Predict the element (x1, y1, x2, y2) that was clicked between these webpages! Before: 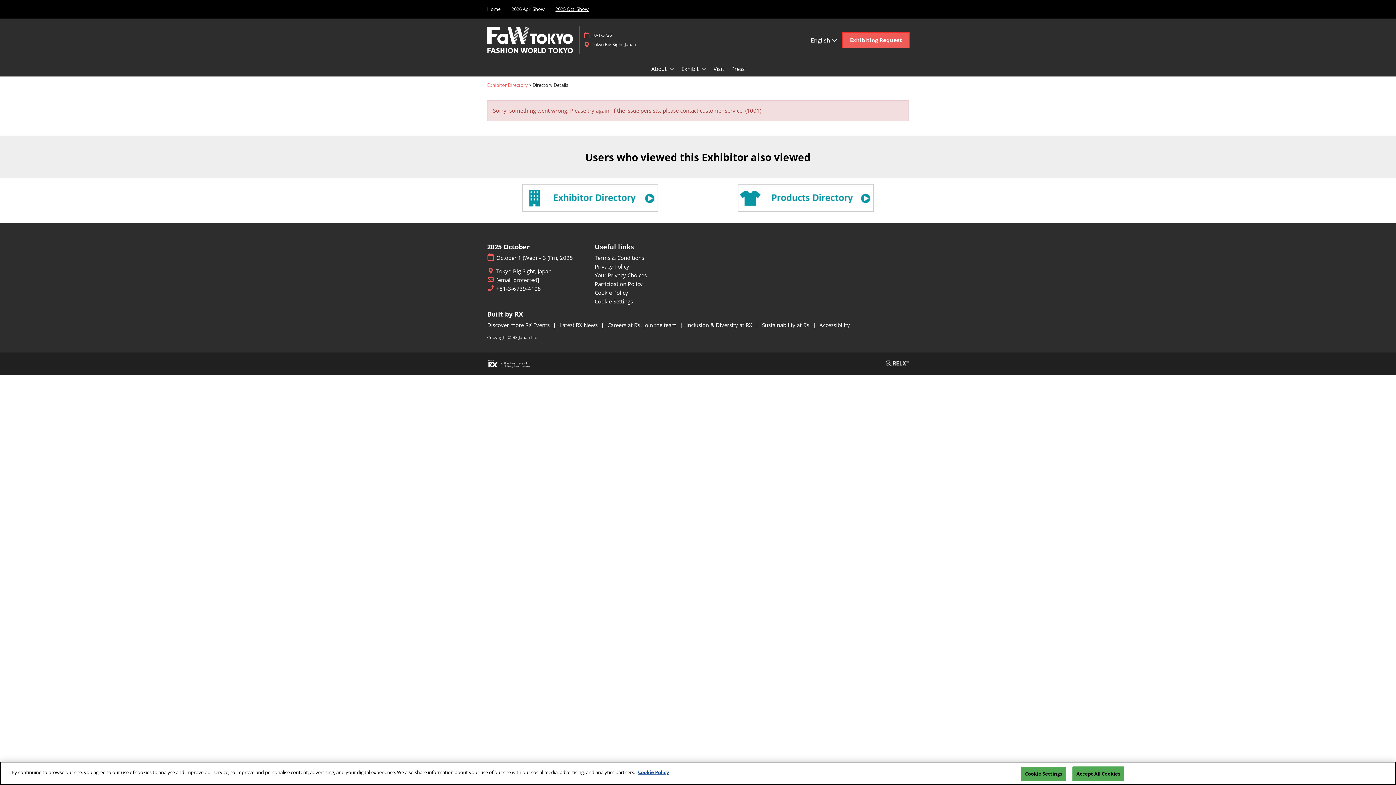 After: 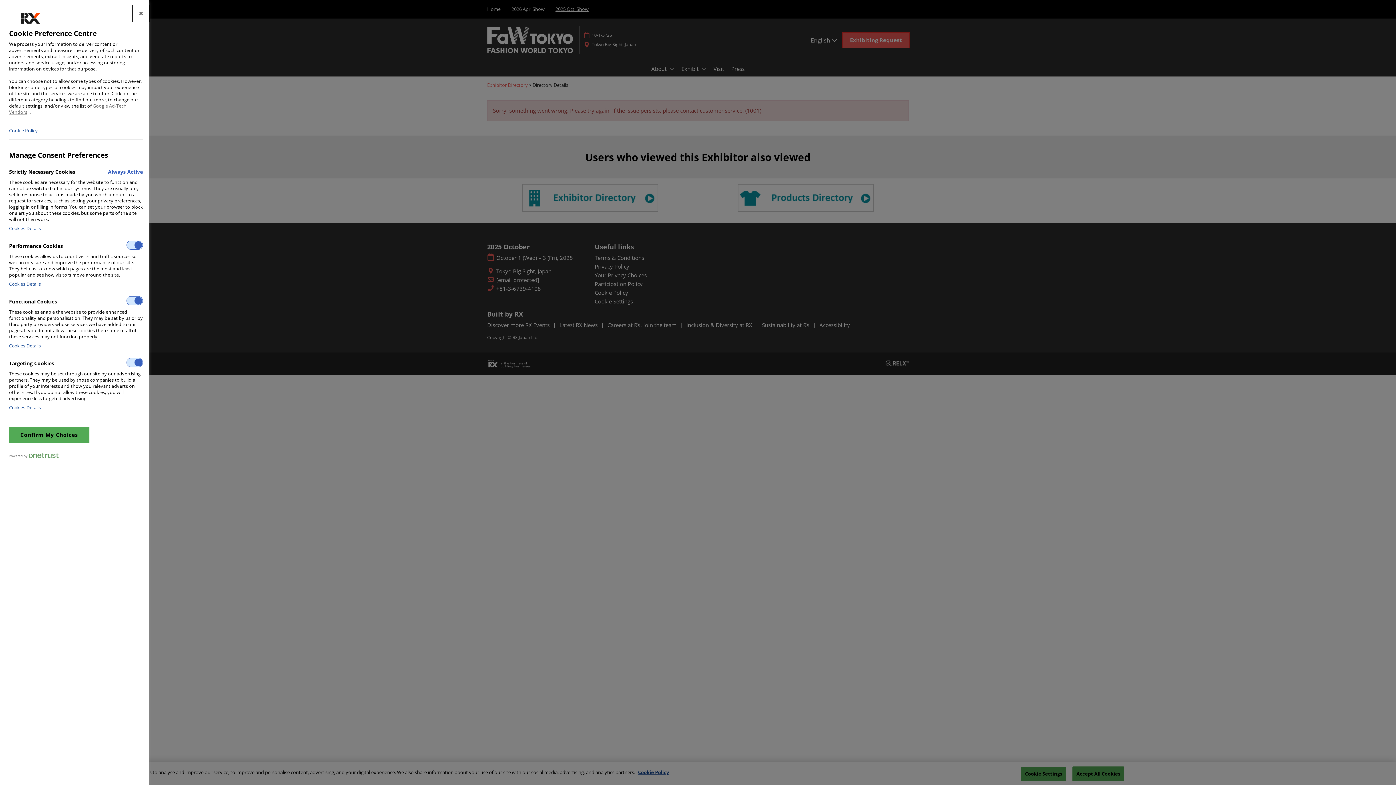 Action: bbox: (1021, 767, 1066, 781) label: Cookie Settings